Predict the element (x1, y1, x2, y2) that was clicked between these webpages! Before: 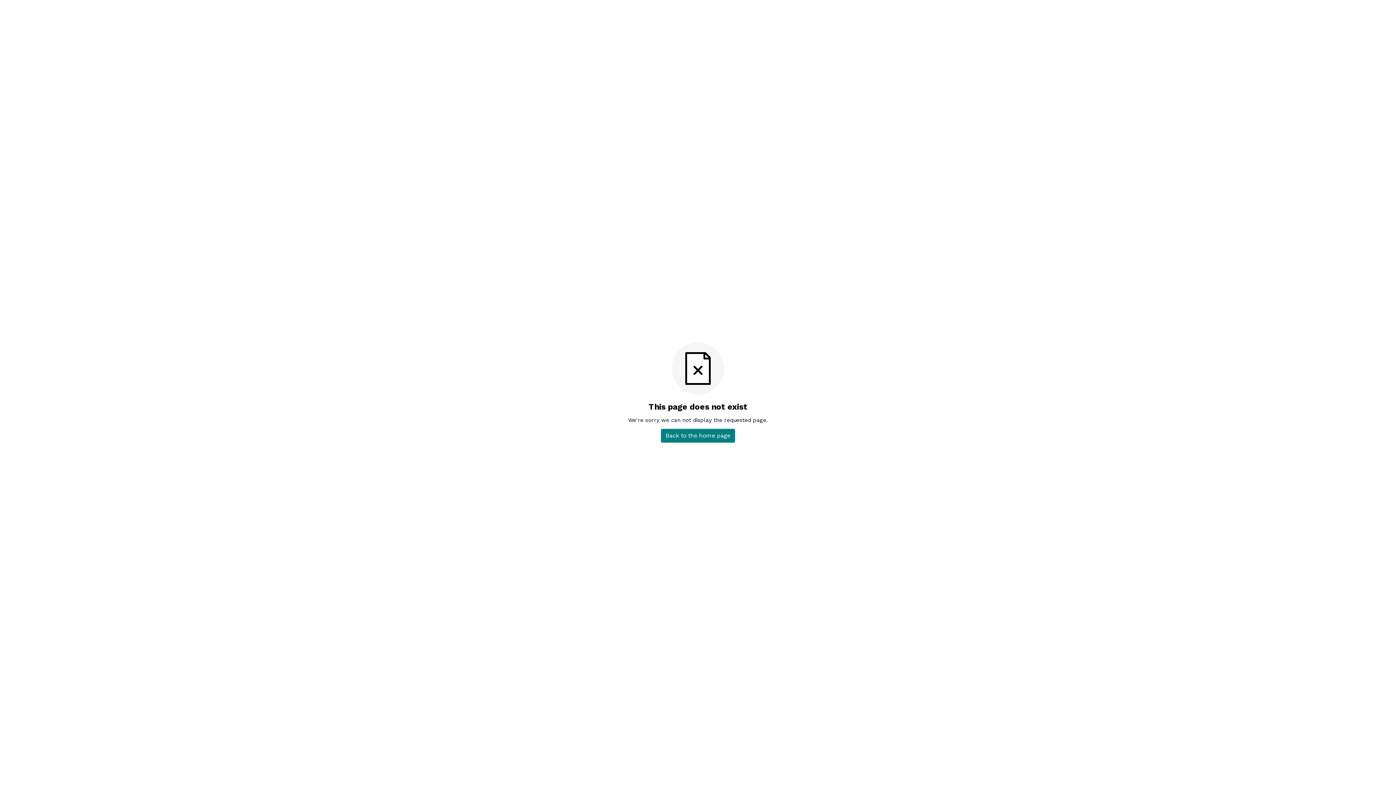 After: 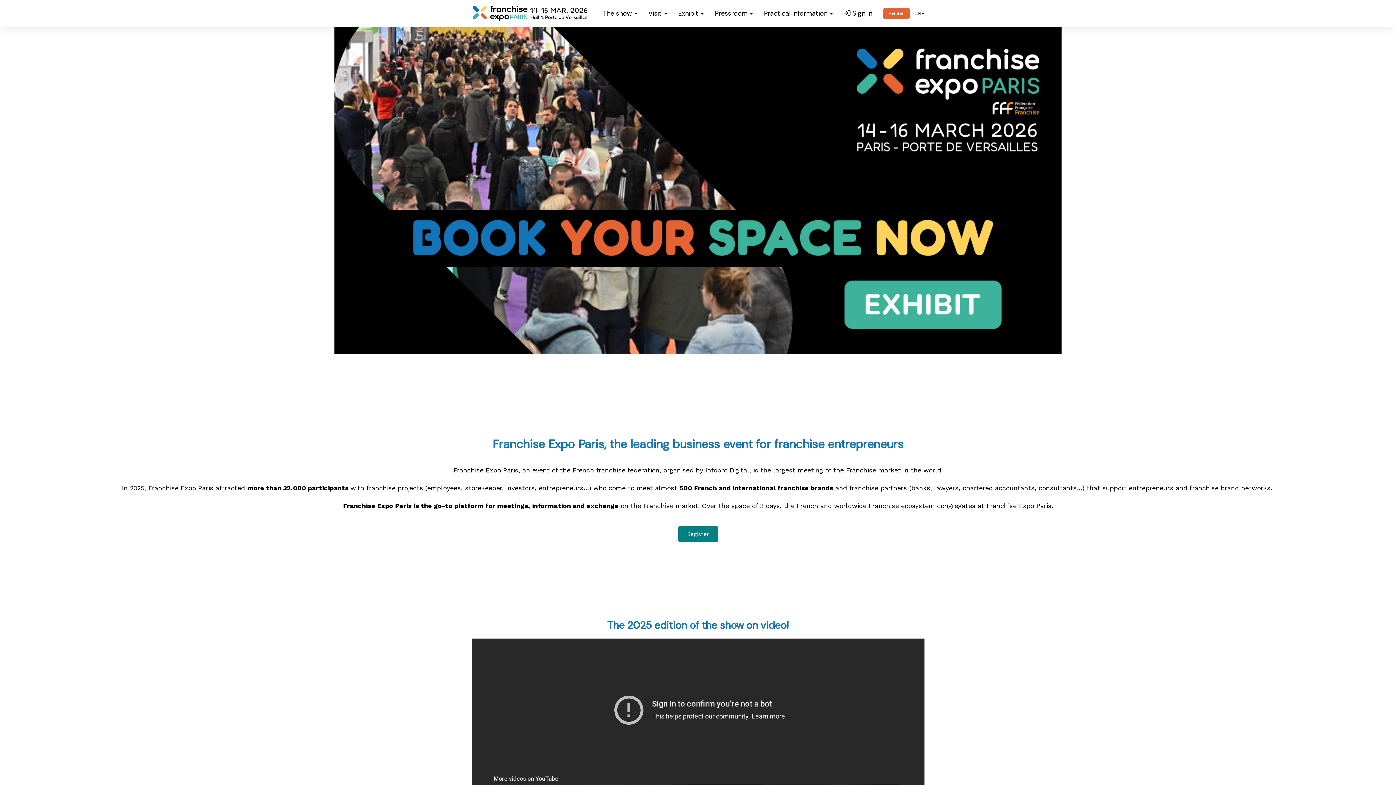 Action: label: Back to the home page bbox: (661, 428, 735, 442)